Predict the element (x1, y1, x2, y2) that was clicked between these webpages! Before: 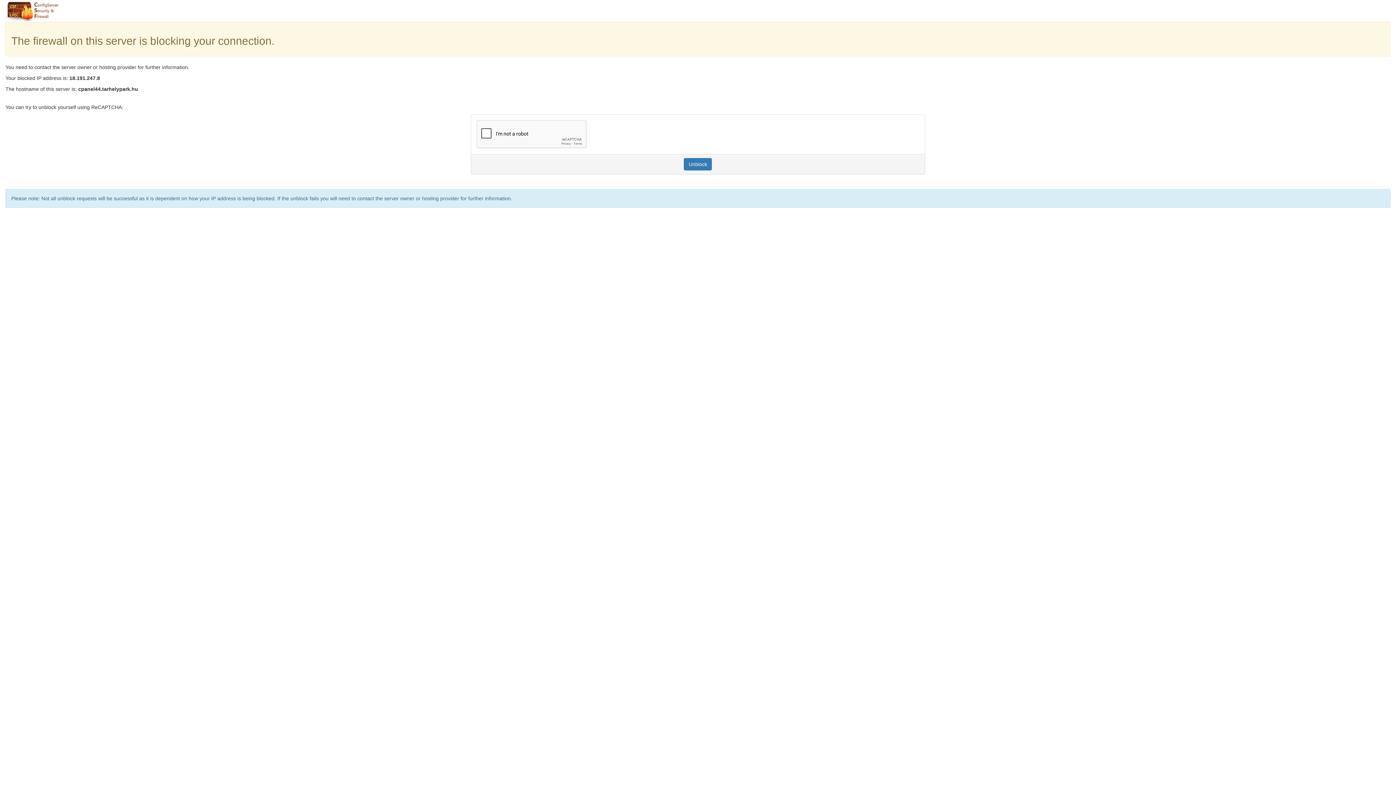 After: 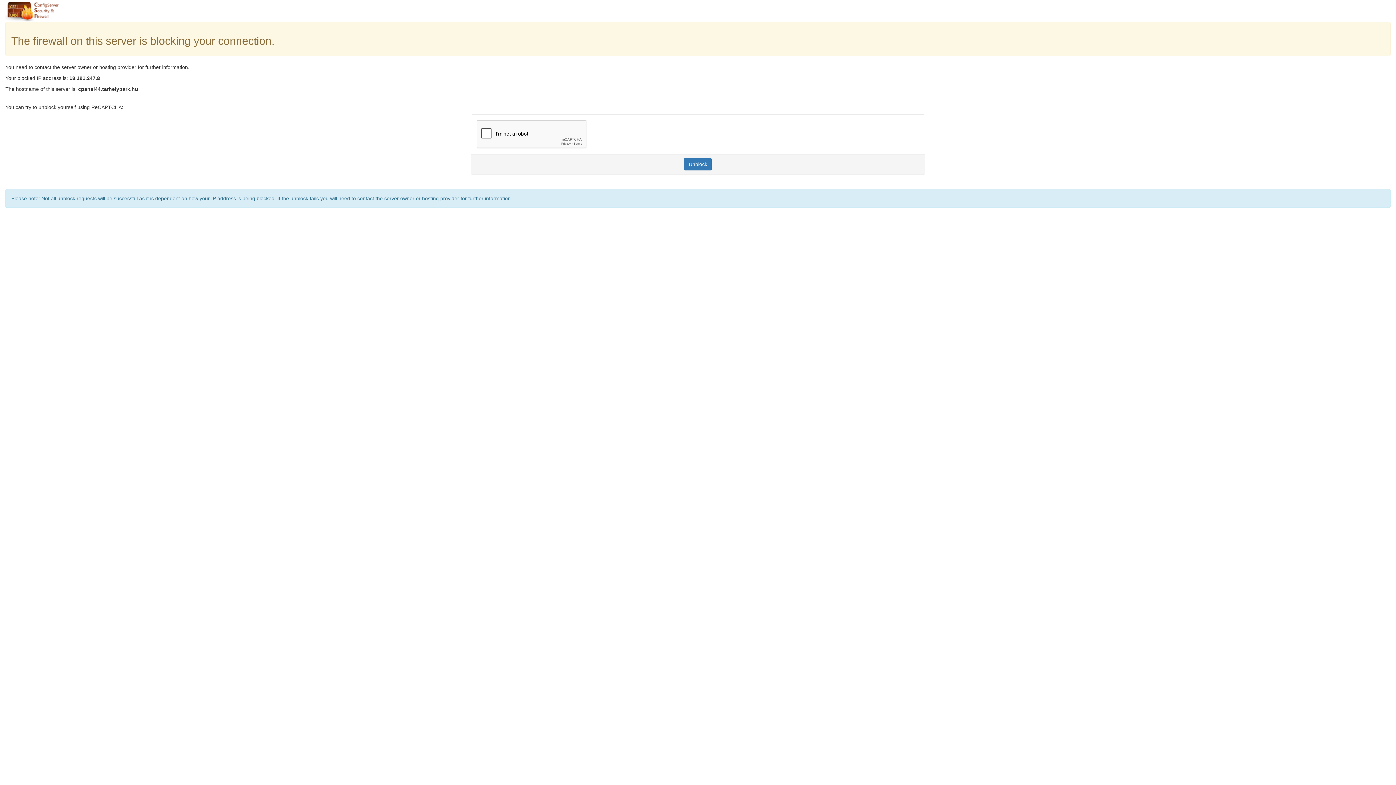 Action: bbox: (684, 158, 712, 170) label: Unblock